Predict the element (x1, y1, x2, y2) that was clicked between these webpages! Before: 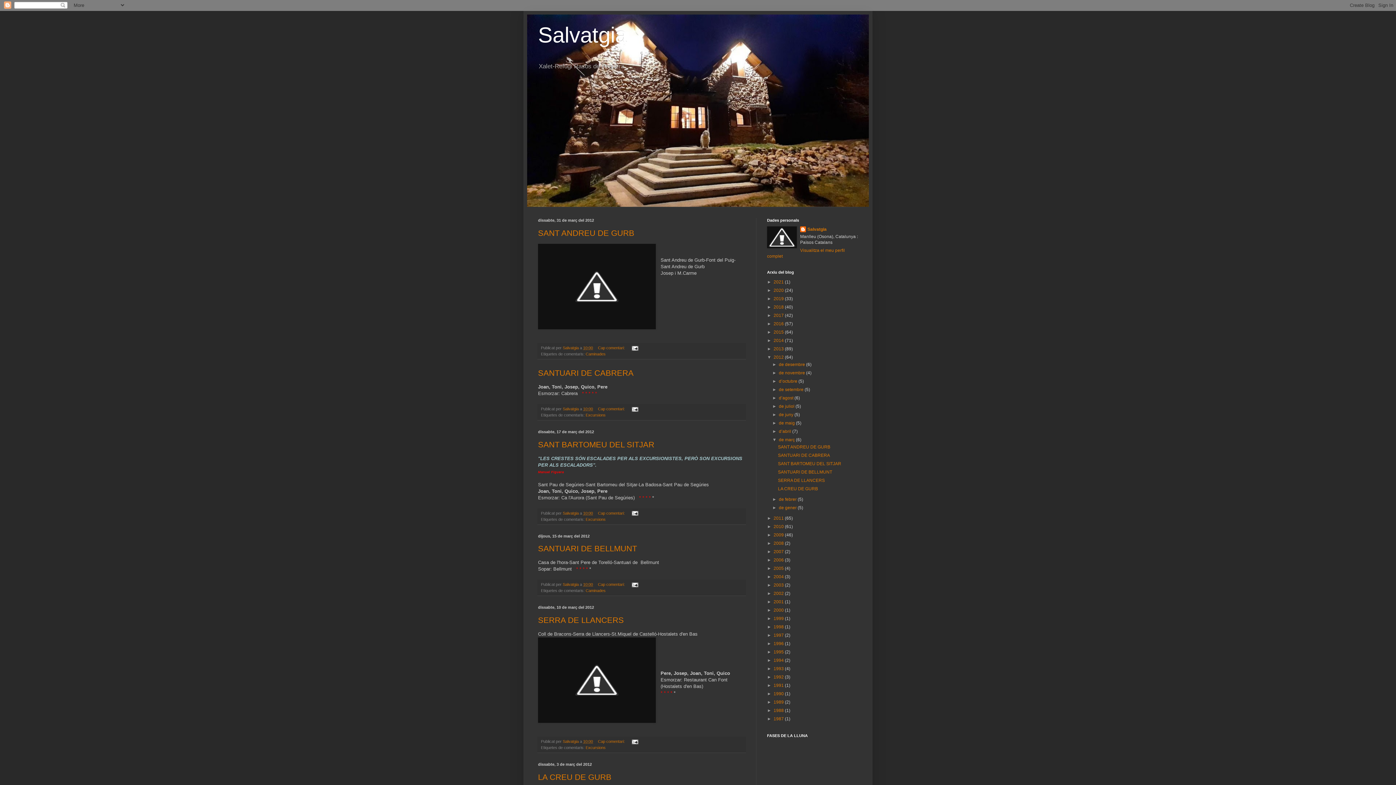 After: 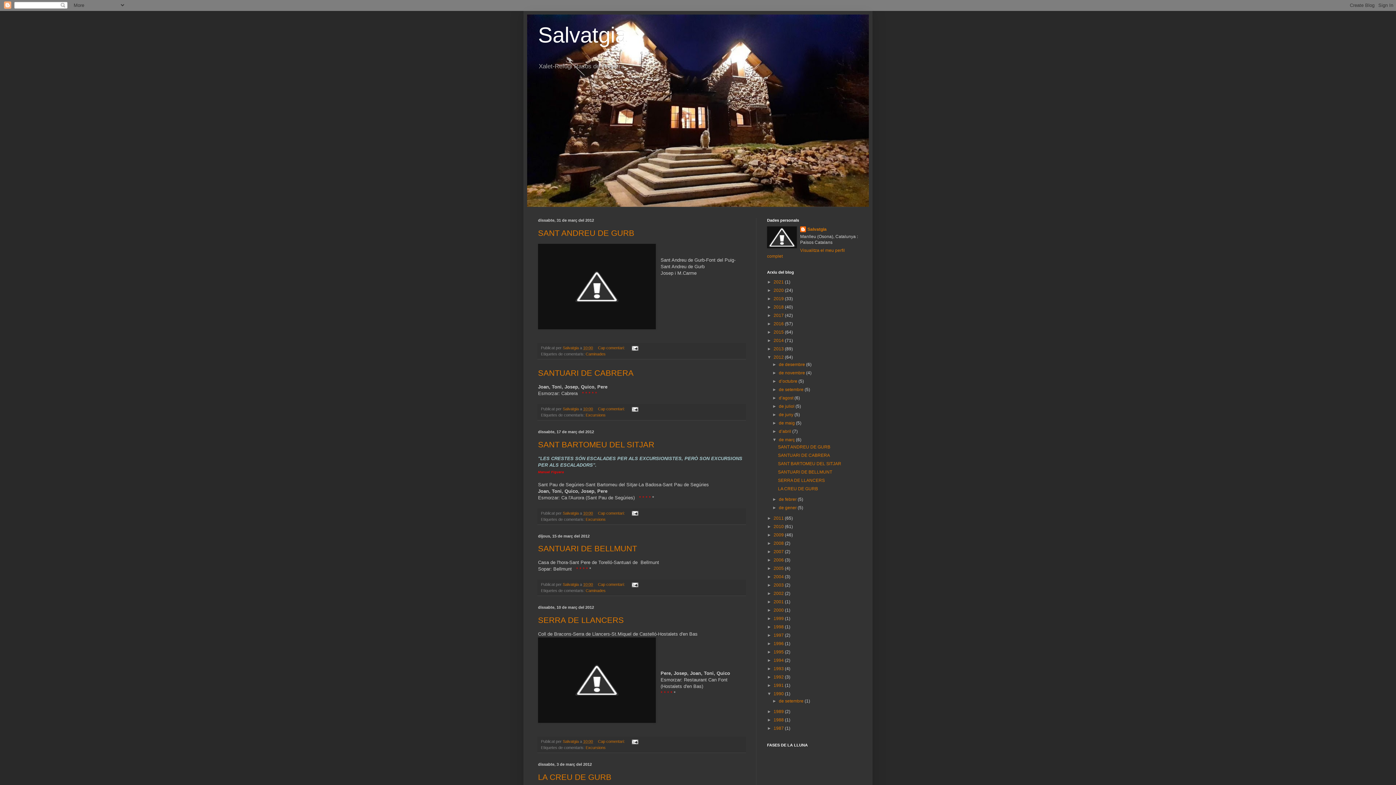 Action: bbox: (767, 691, 773, 696) label: ►  